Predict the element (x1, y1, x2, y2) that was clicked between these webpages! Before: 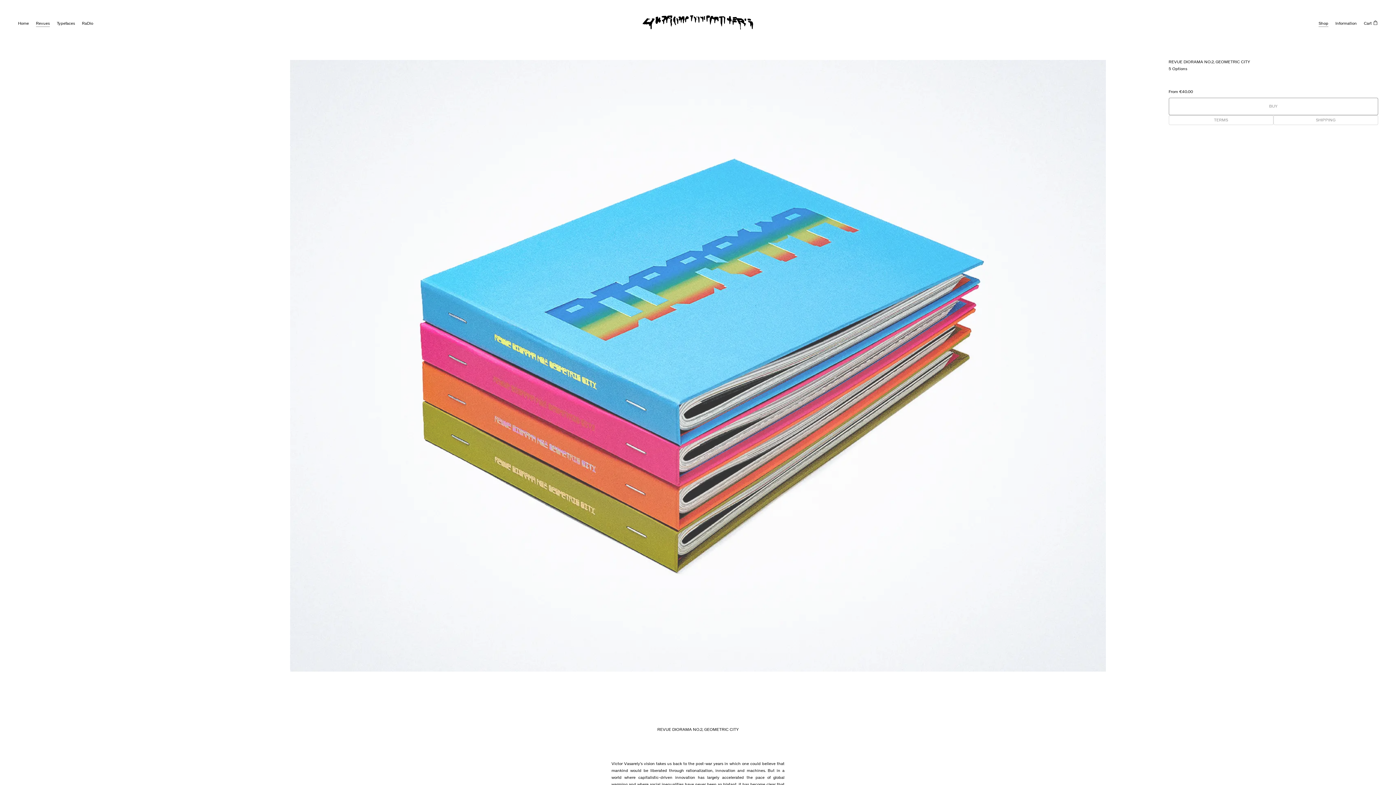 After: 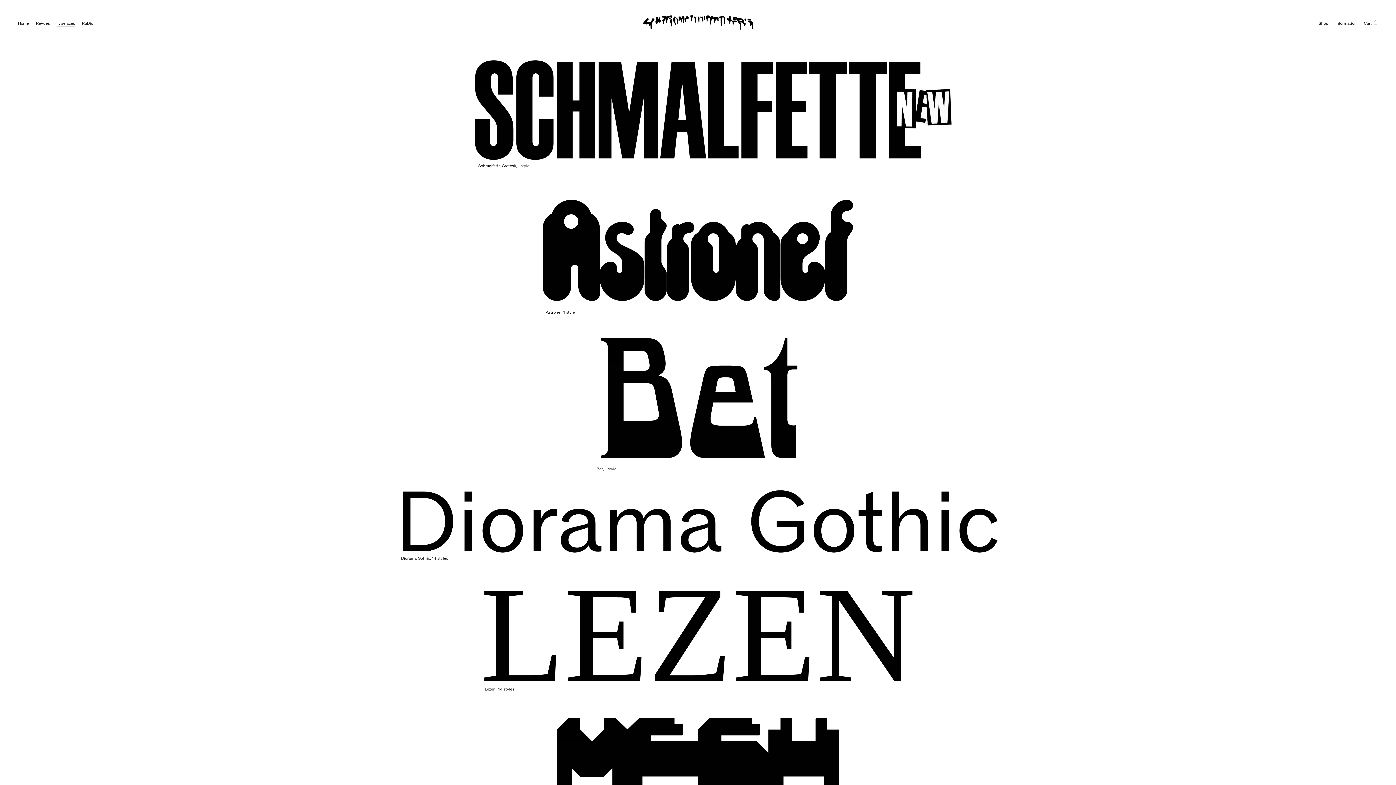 Action: bbox: (56, 20, 74, 26) label: Typefaces